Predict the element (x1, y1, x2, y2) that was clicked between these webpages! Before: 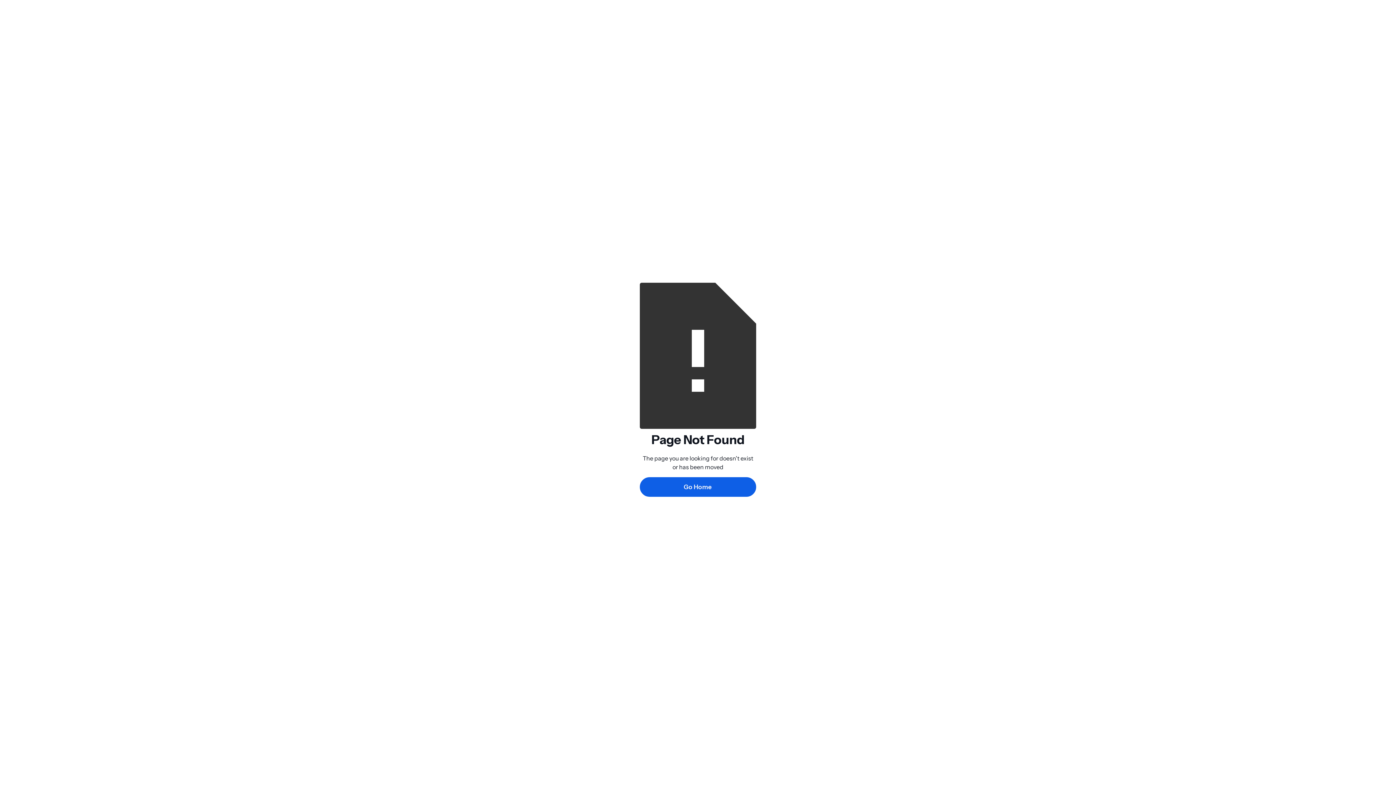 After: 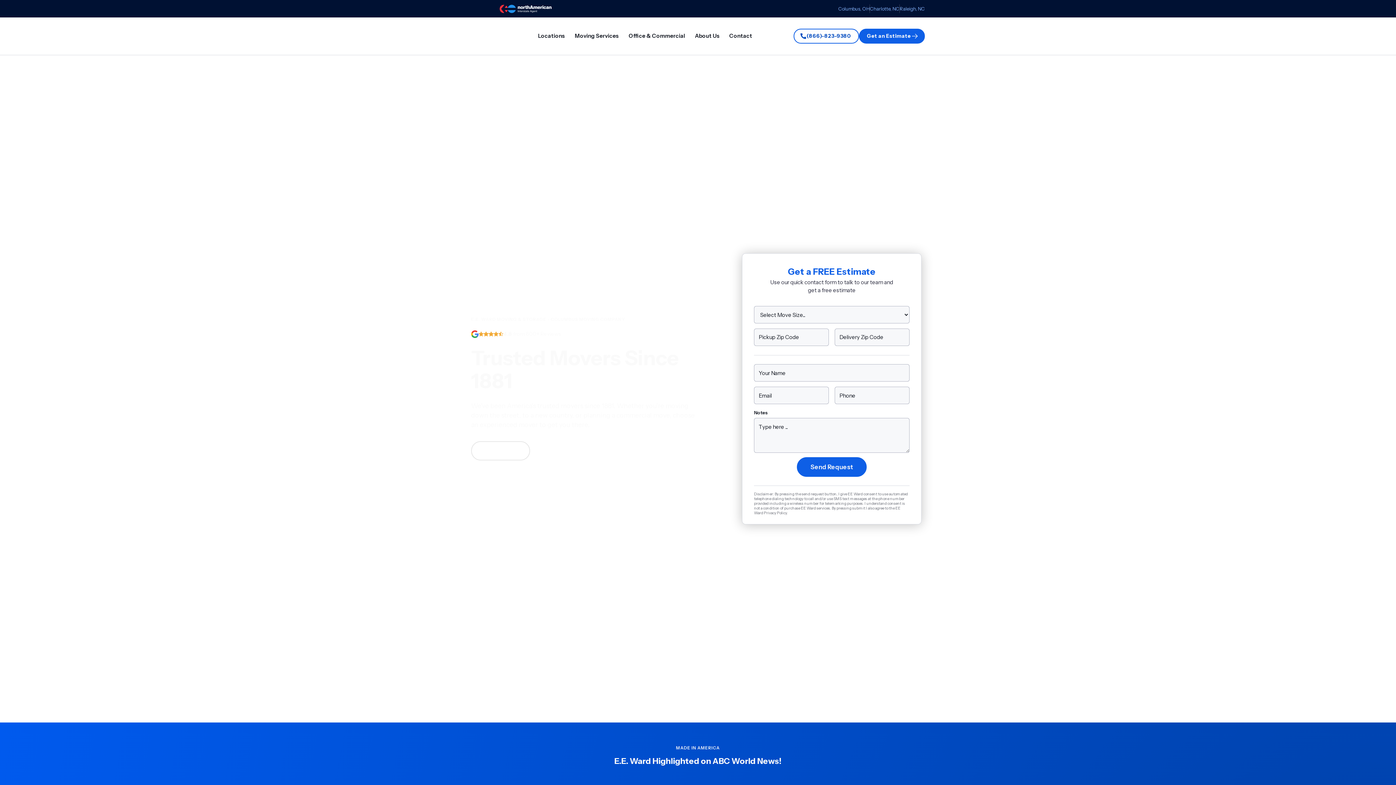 Action: bbox: (640, 477, 756, 496) label: Go Home